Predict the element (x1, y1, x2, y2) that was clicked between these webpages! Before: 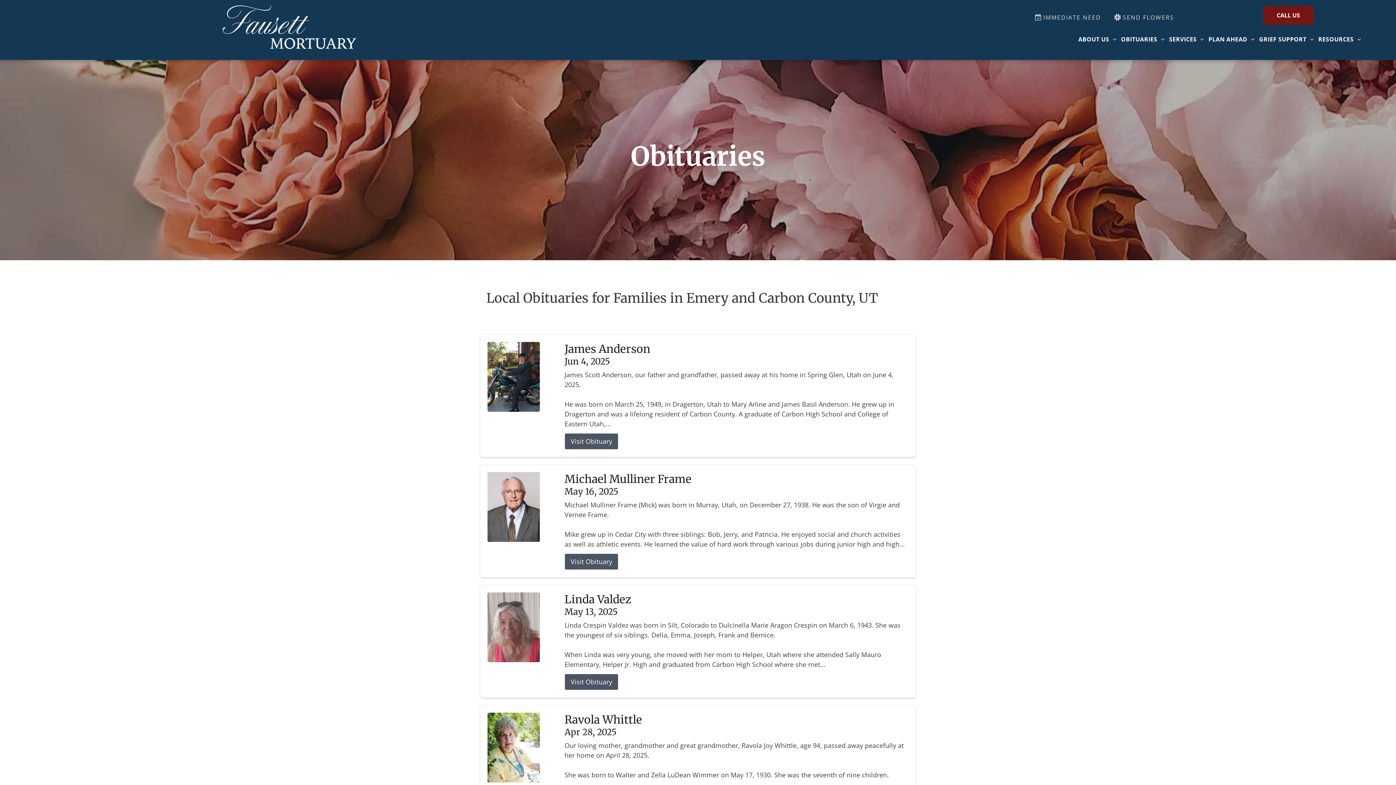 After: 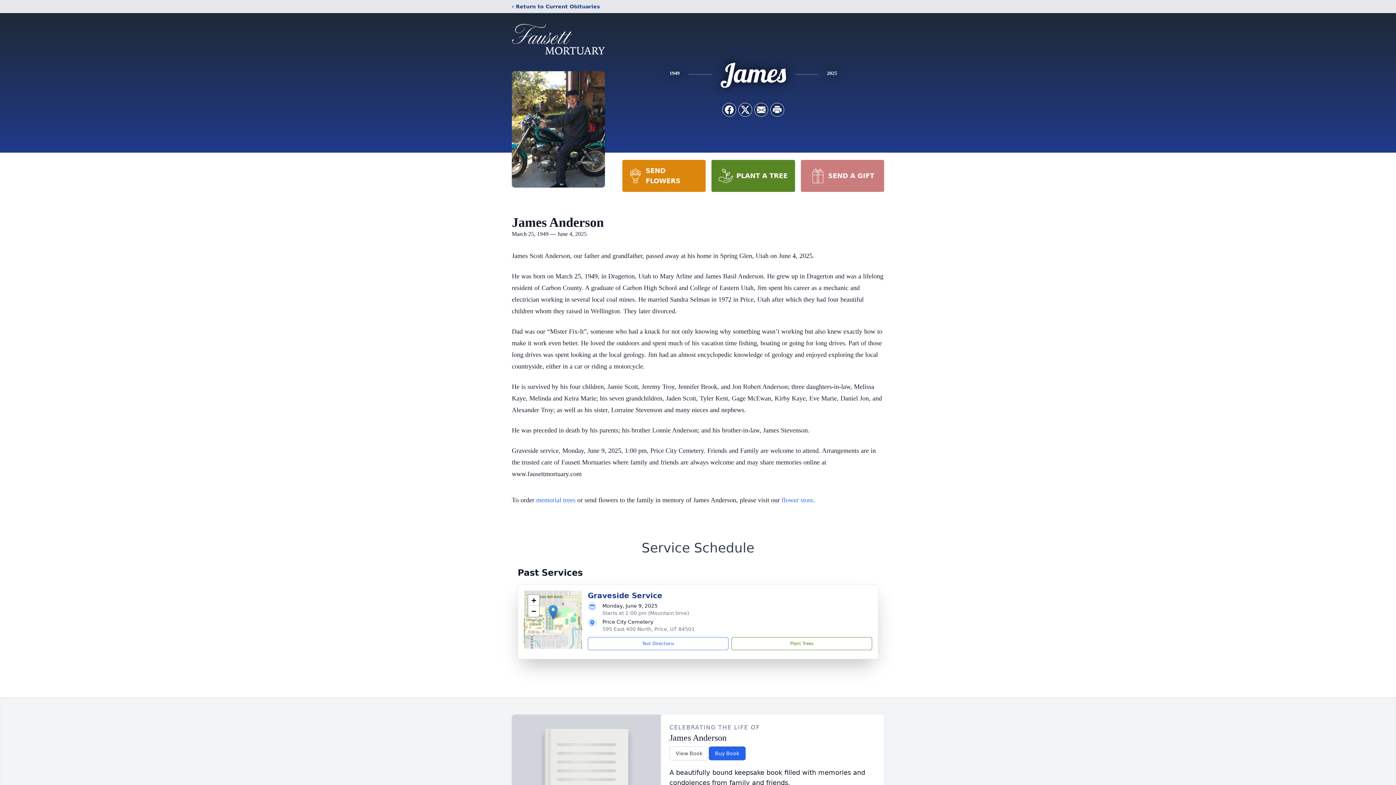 Action: bbox: (564, 433, 618, 449) label: Visit Obituary